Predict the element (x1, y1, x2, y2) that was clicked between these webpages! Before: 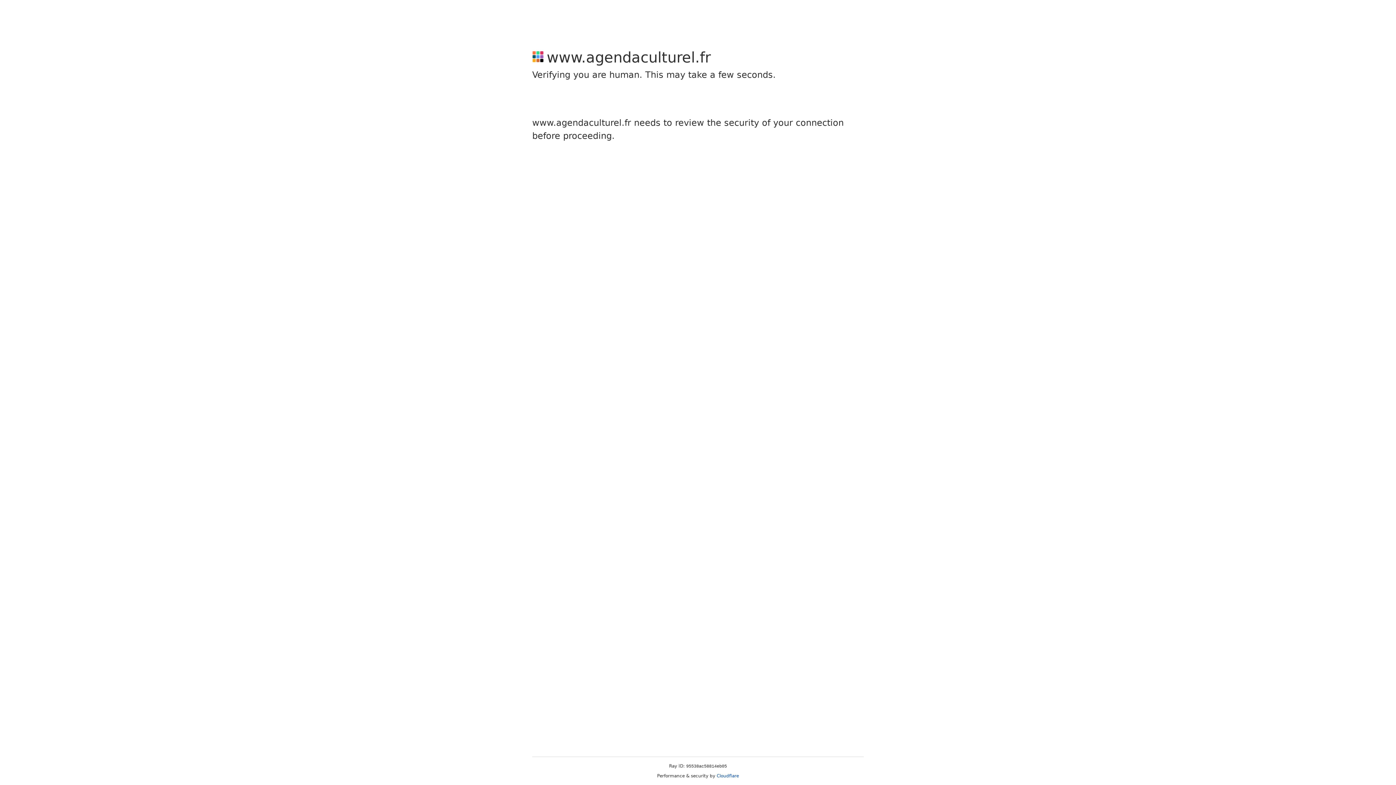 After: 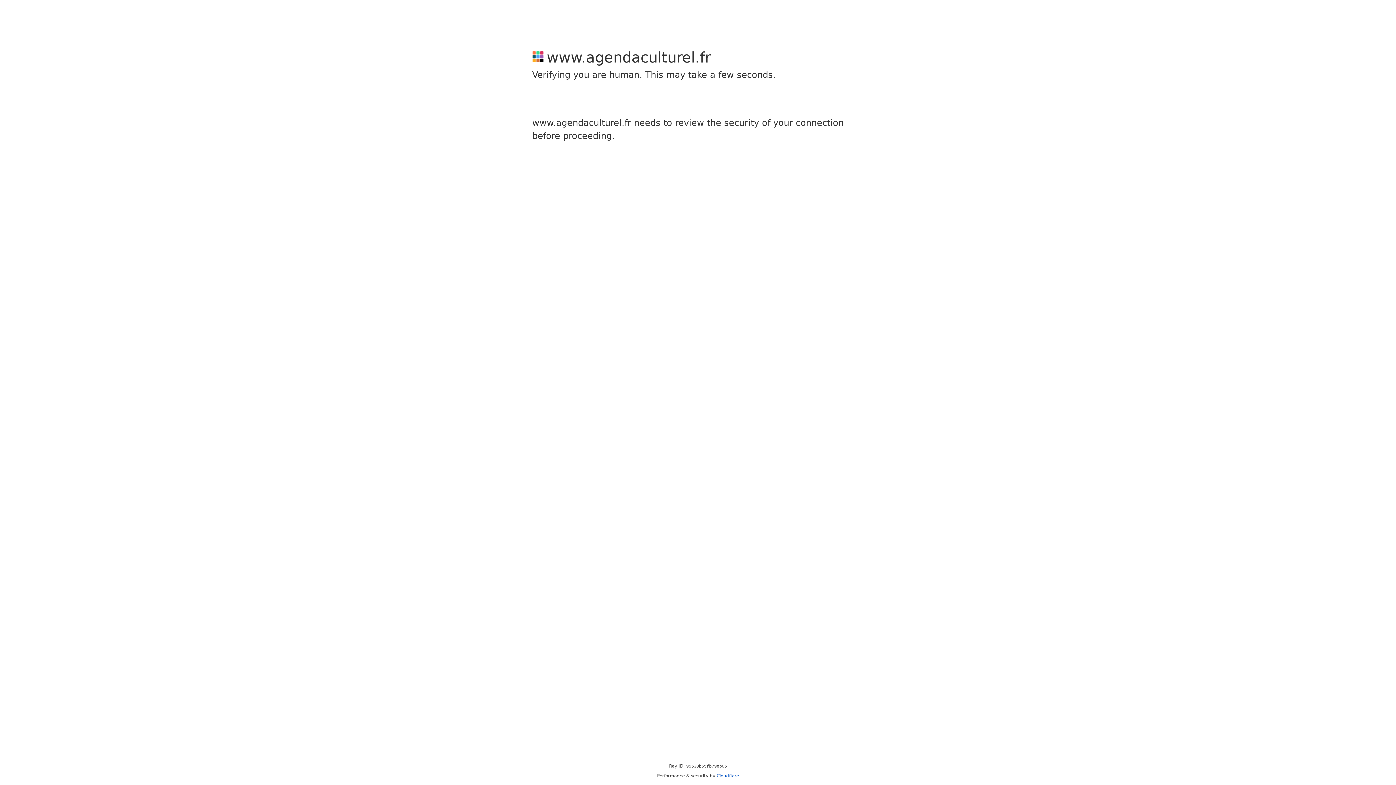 Action: label: Cloudflare bbox: (716, 773, 739, 778)